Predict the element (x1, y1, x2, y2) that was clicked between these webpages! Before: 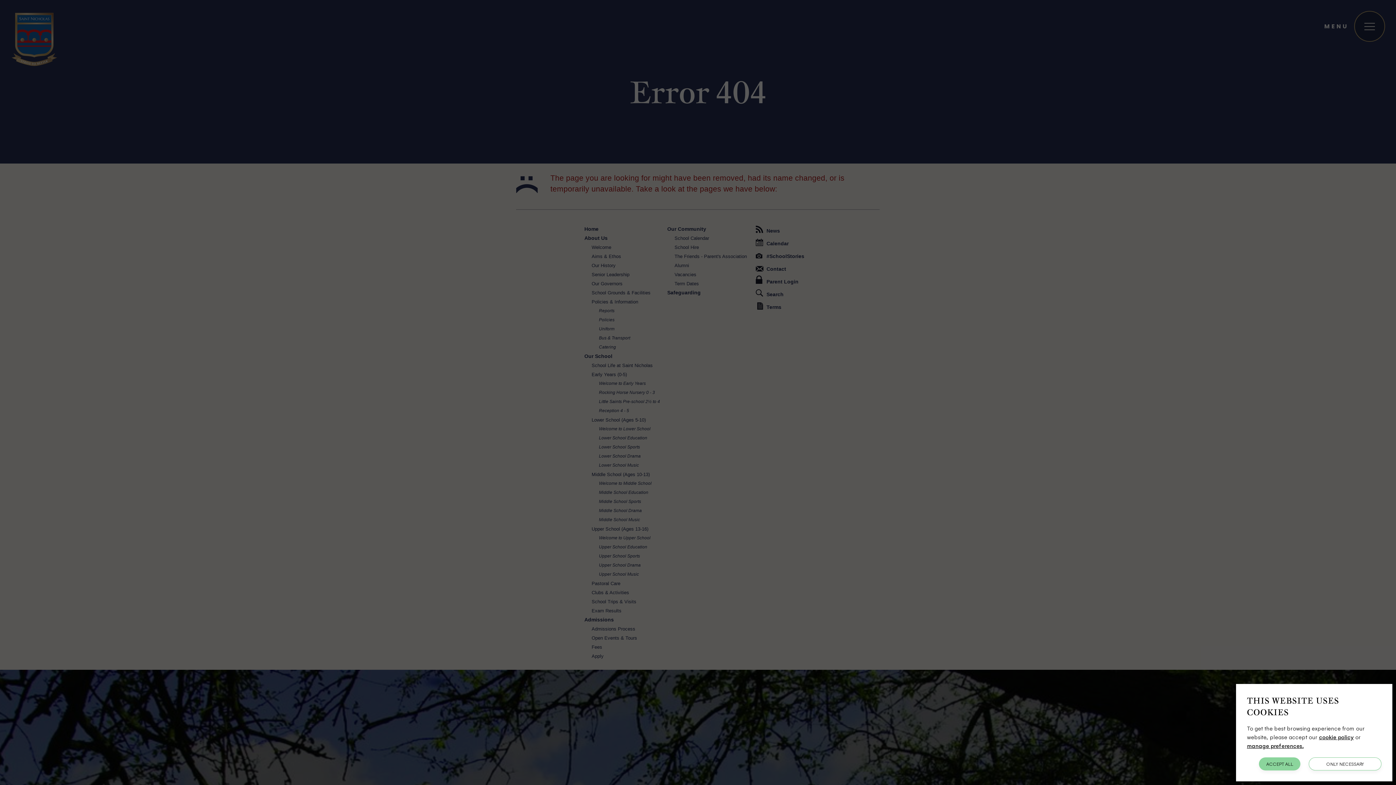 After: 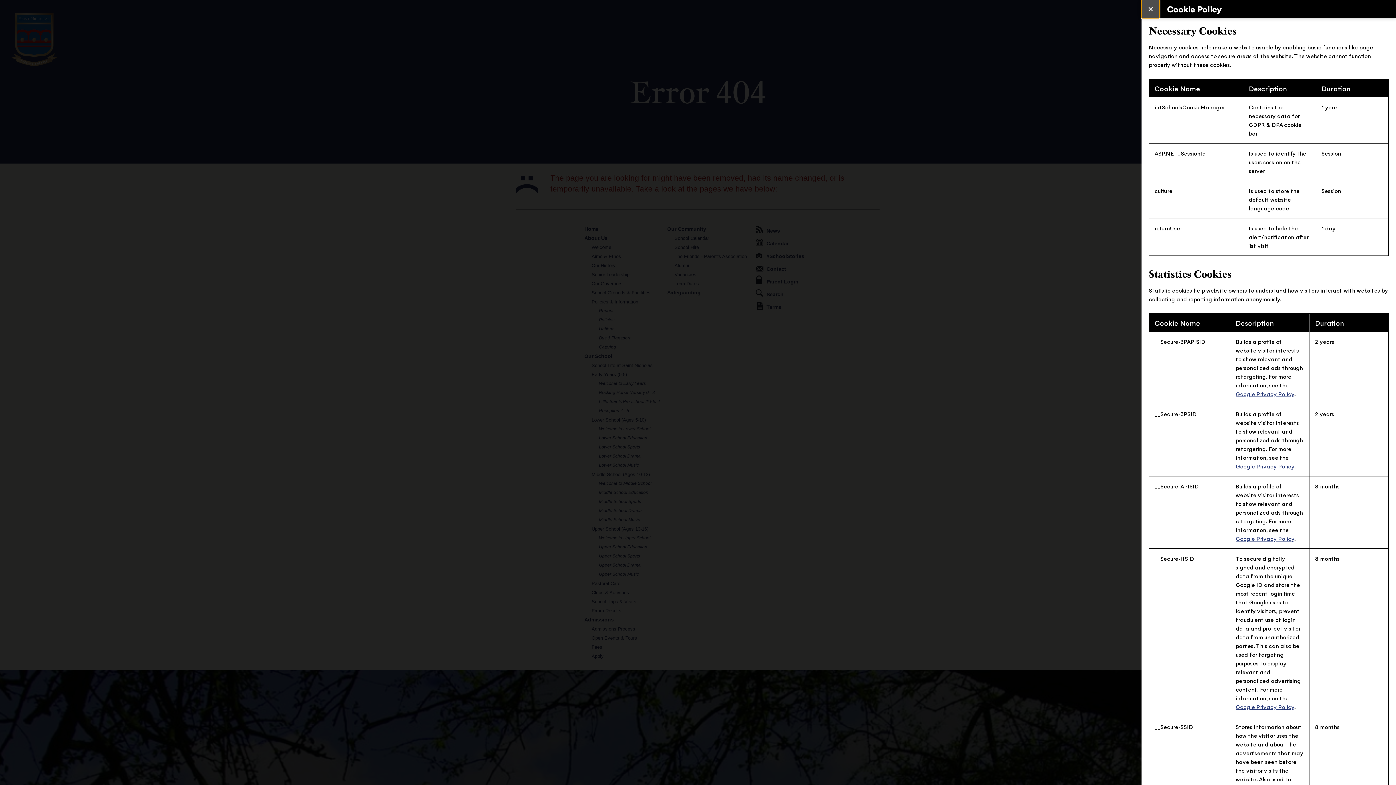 Action: label: cookie policy bbox: (1319, 733, 1354, 740)